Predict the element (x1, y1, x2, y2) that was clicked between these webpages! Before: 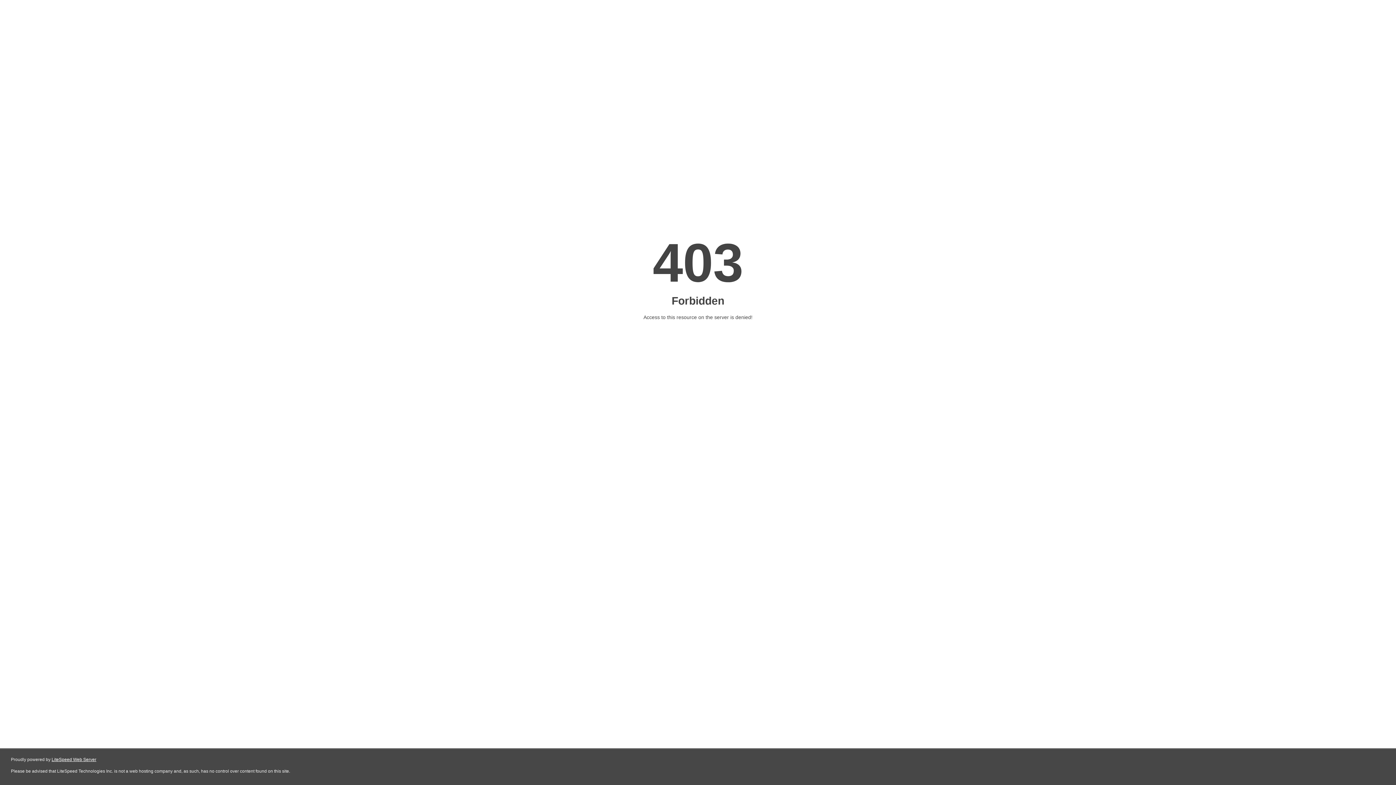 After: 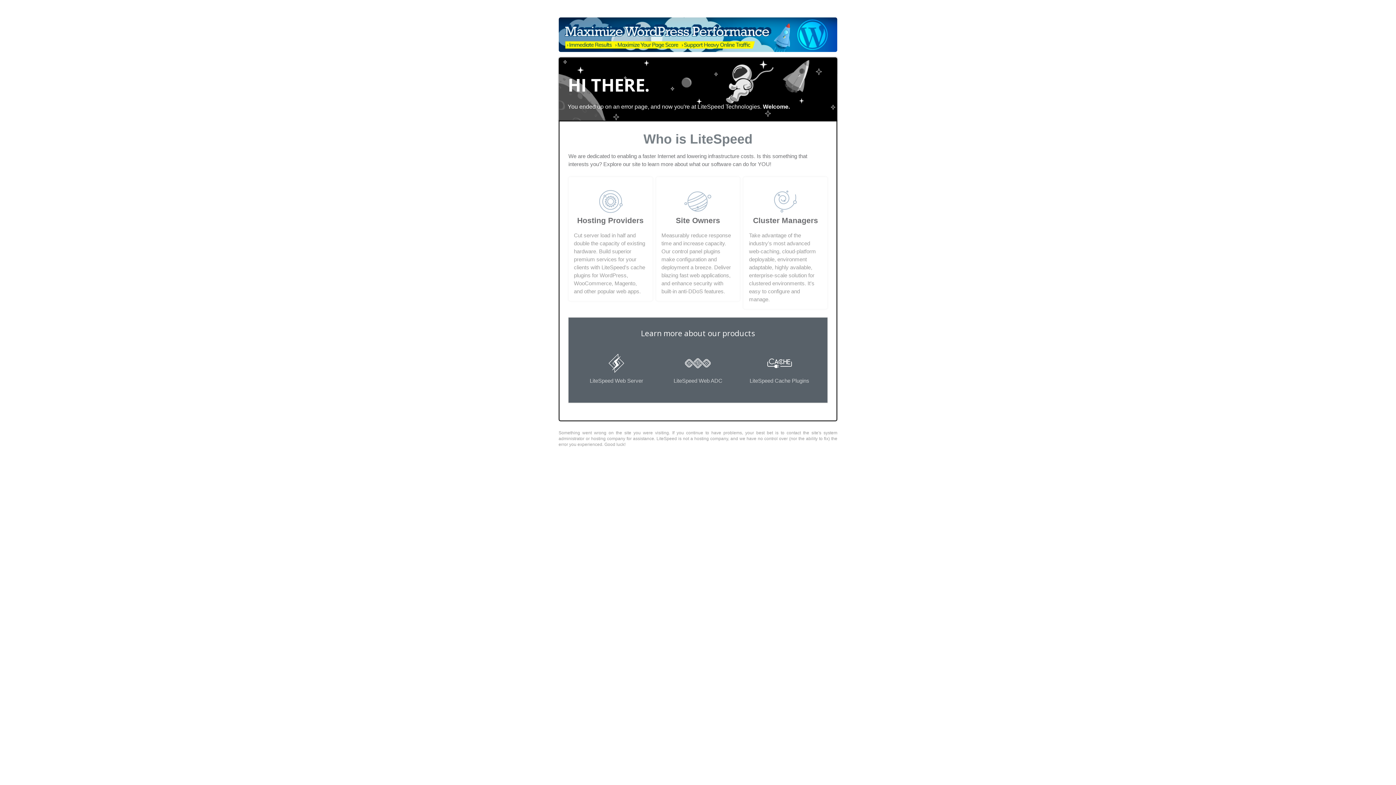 Action: label: LiteSpeed Web Server bbox: (51, 757, 96, 762)